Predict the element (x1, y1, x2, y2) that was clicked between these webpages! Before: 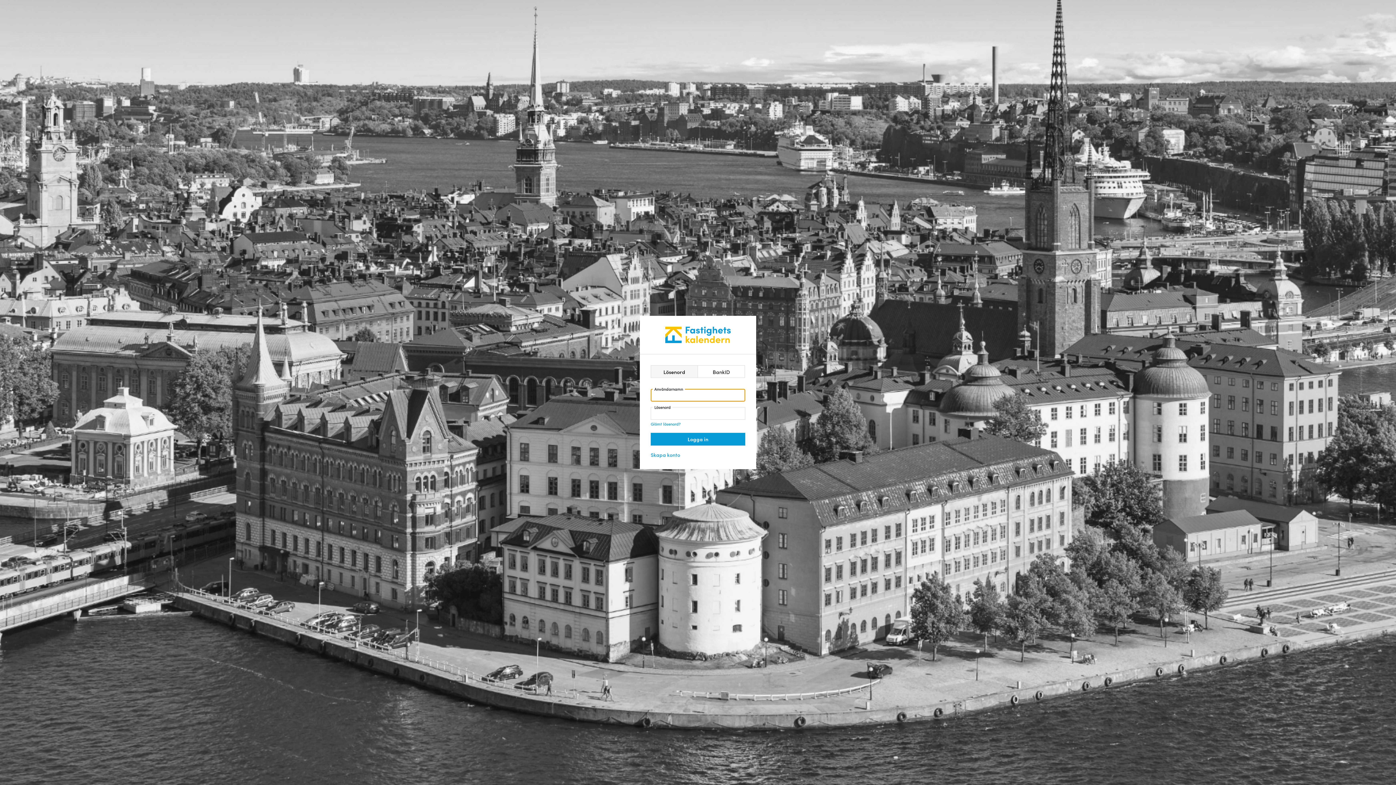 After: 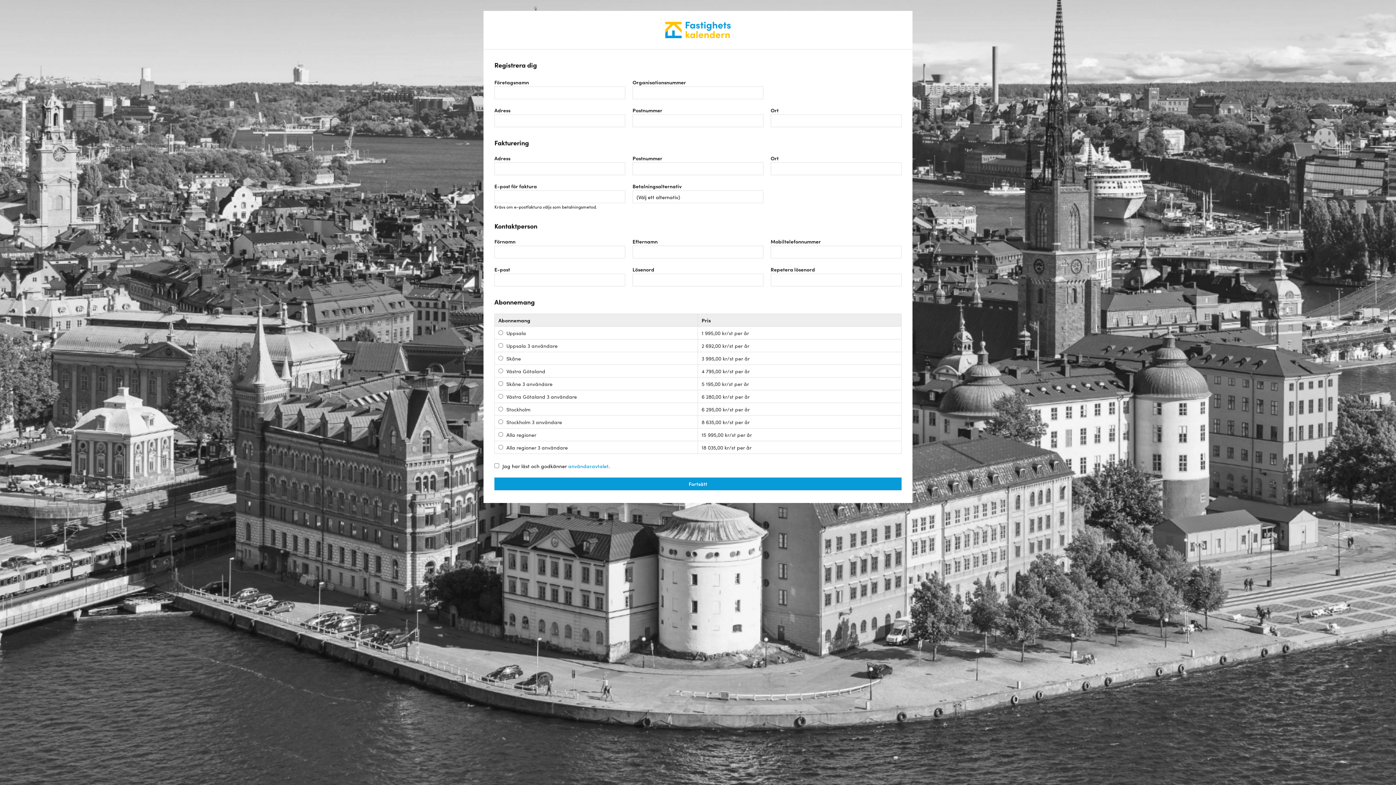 Action: label: Skapa konto bbox: (650, 451, 680, 458)